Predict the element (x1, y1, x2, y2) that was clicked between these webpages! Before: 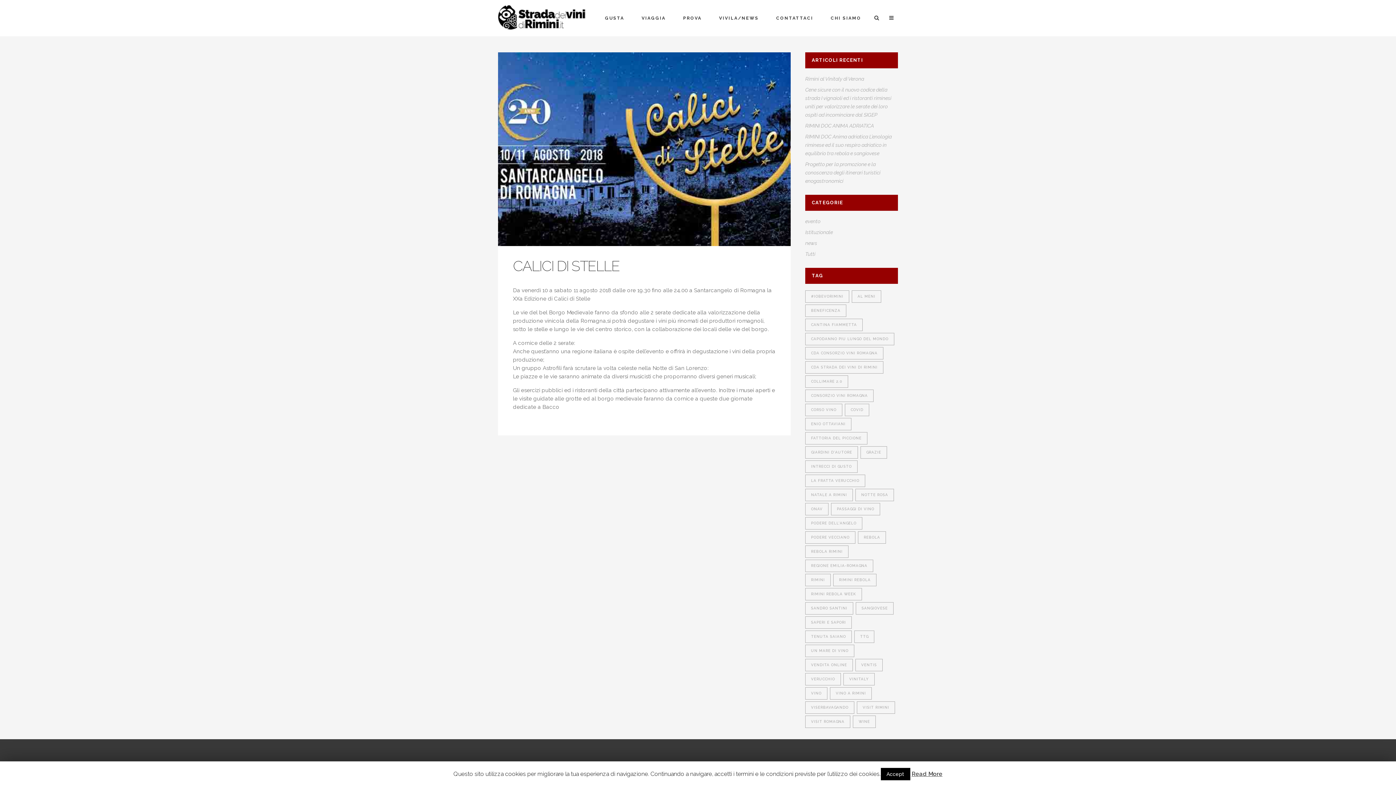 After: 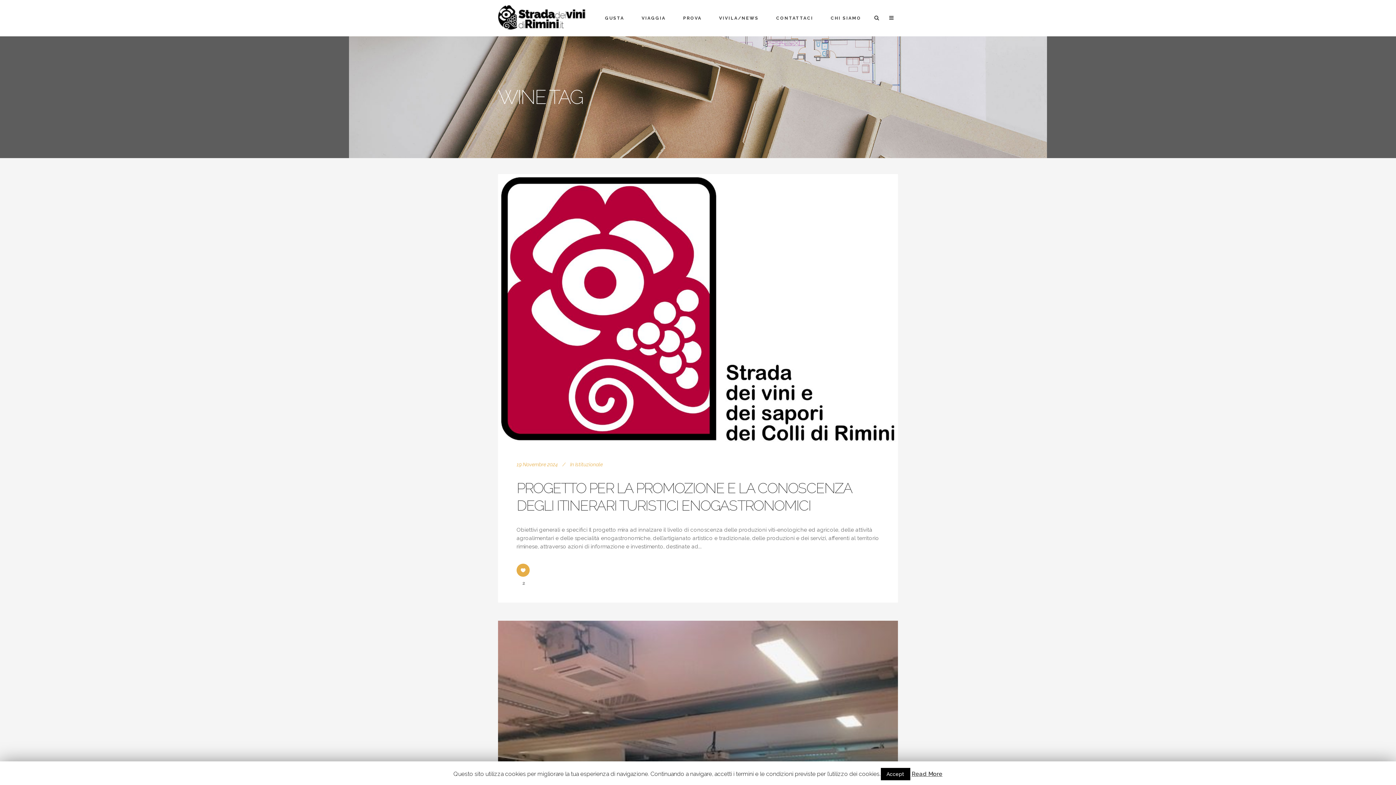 Action: label: Wine (13 elementi) bbox: (853, 716, 876, 728)